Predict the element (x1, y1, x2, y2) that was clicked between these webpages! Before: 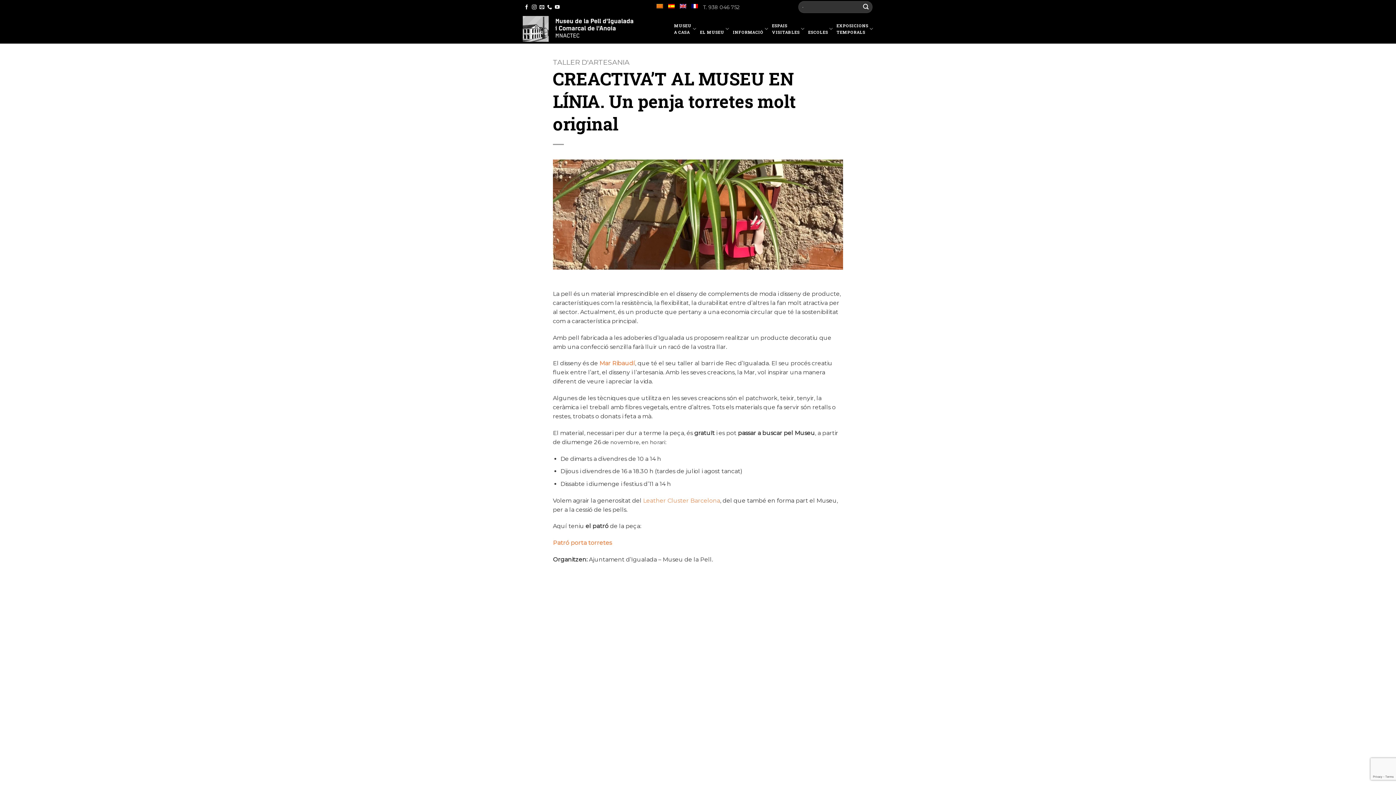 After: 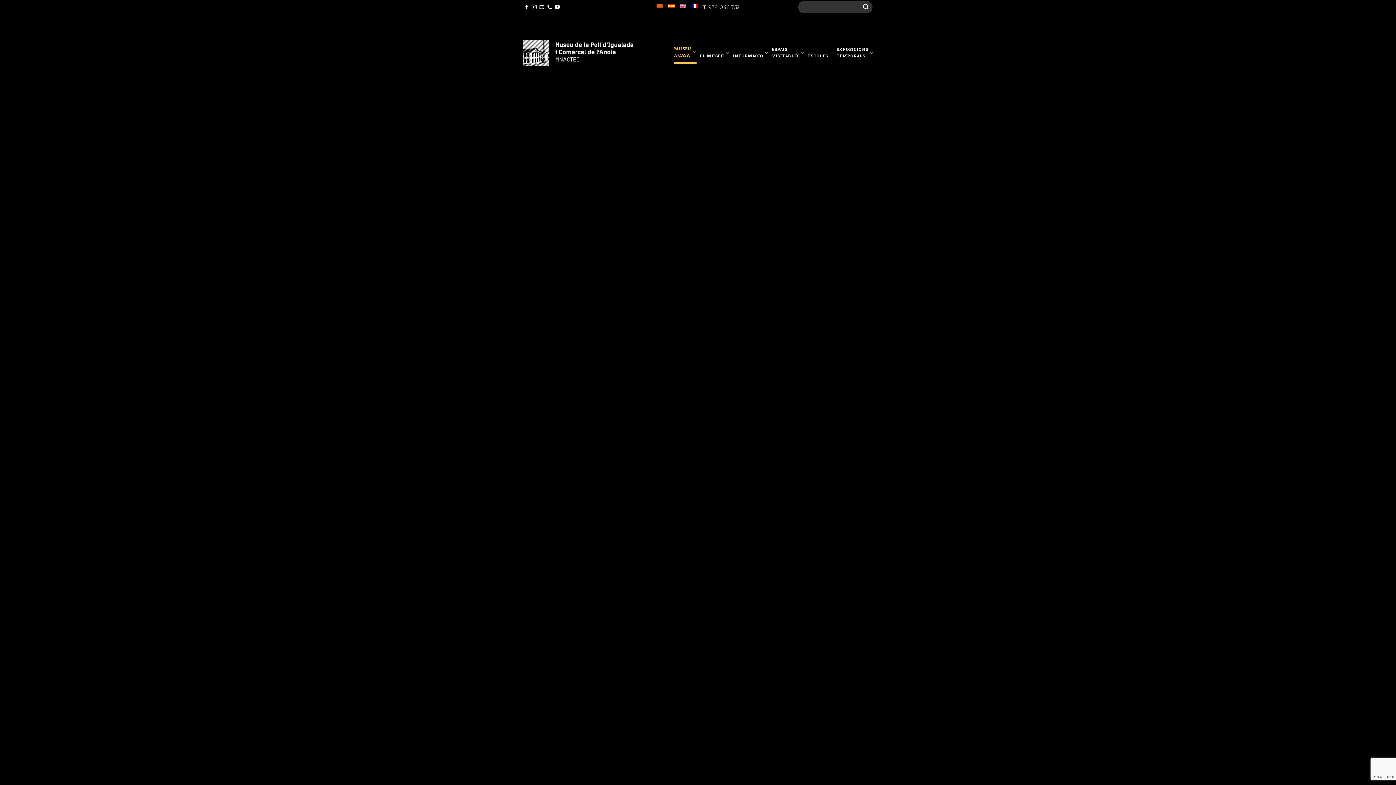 Action: bbox: (674, 18, 696, 39) label: MUSEU
A CASA